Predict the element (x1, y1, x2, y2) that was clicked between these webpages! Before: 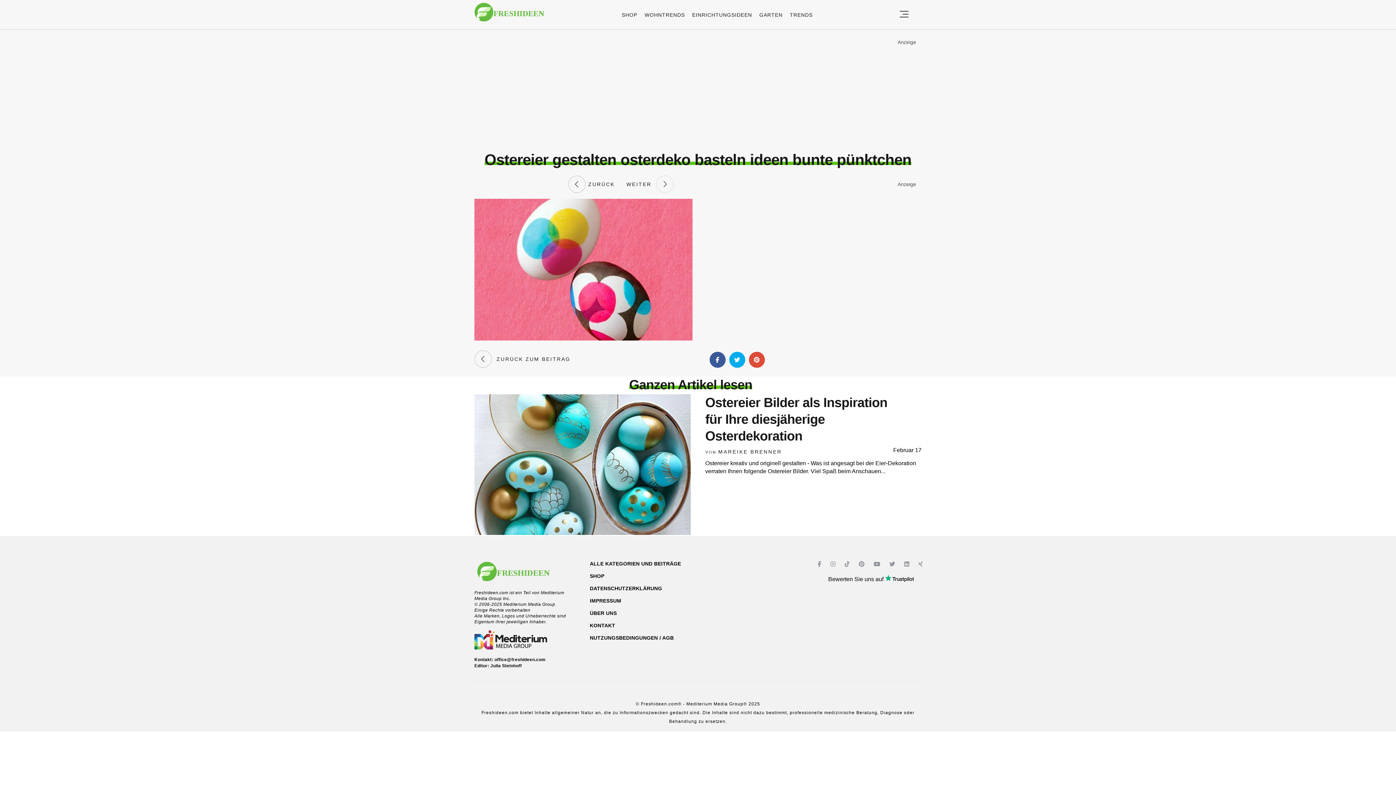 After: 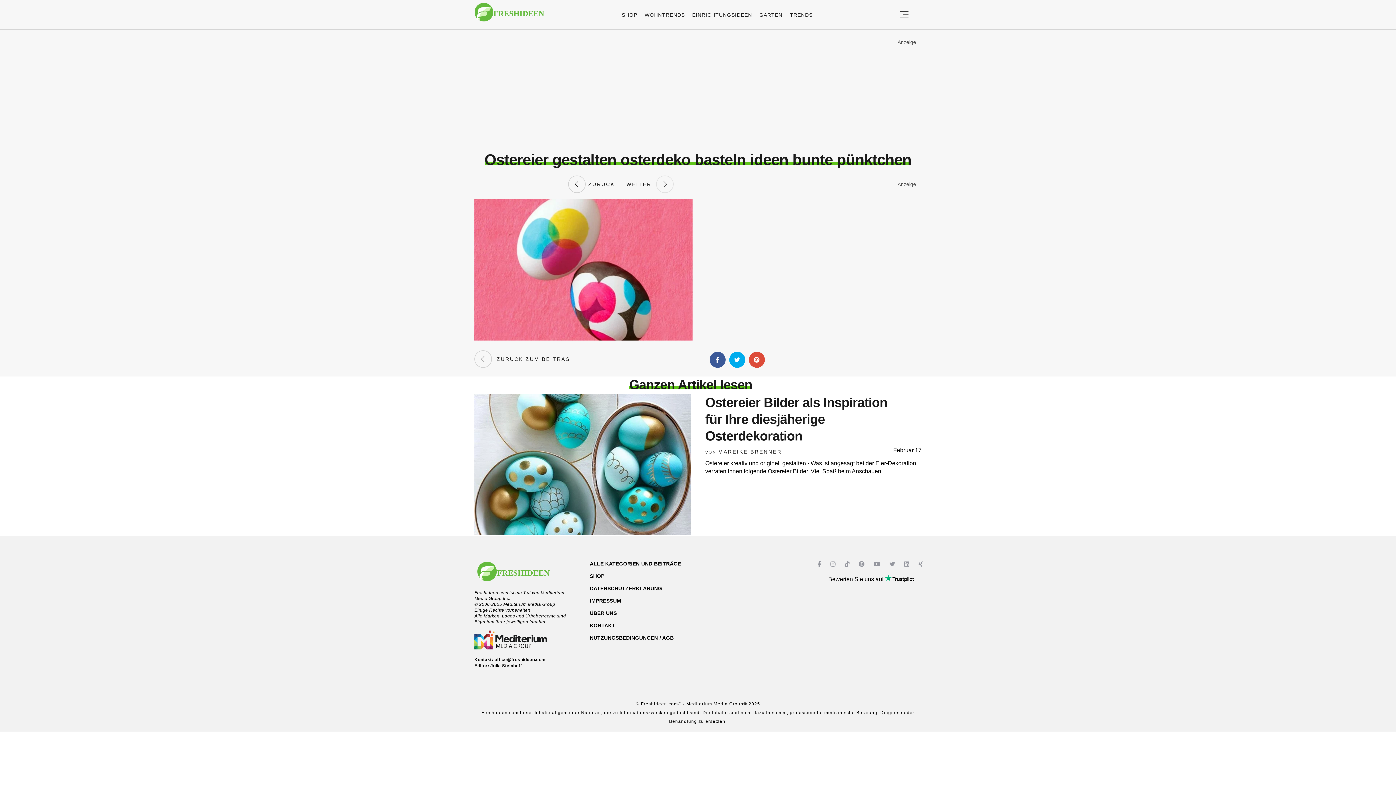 Action: bbox: (873, 561, 882, 567)